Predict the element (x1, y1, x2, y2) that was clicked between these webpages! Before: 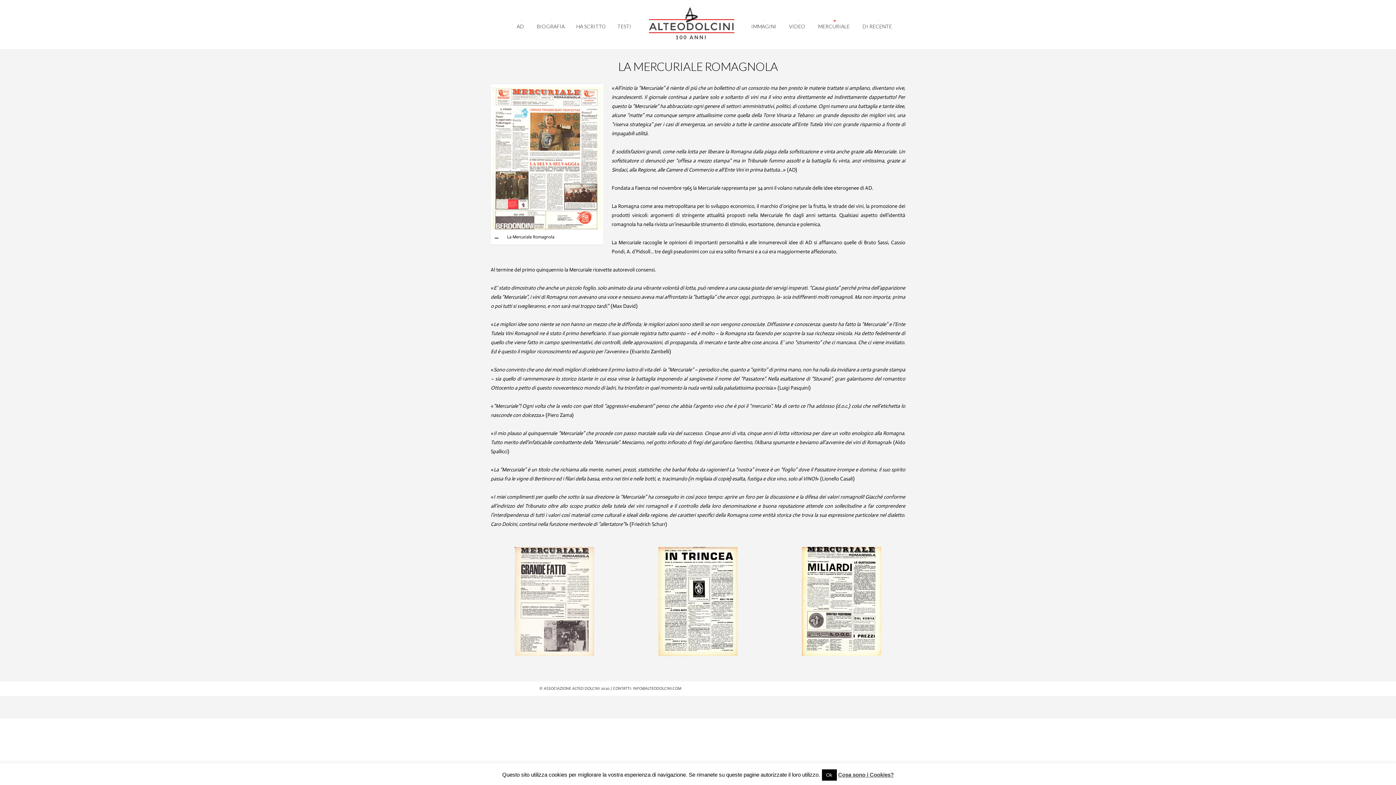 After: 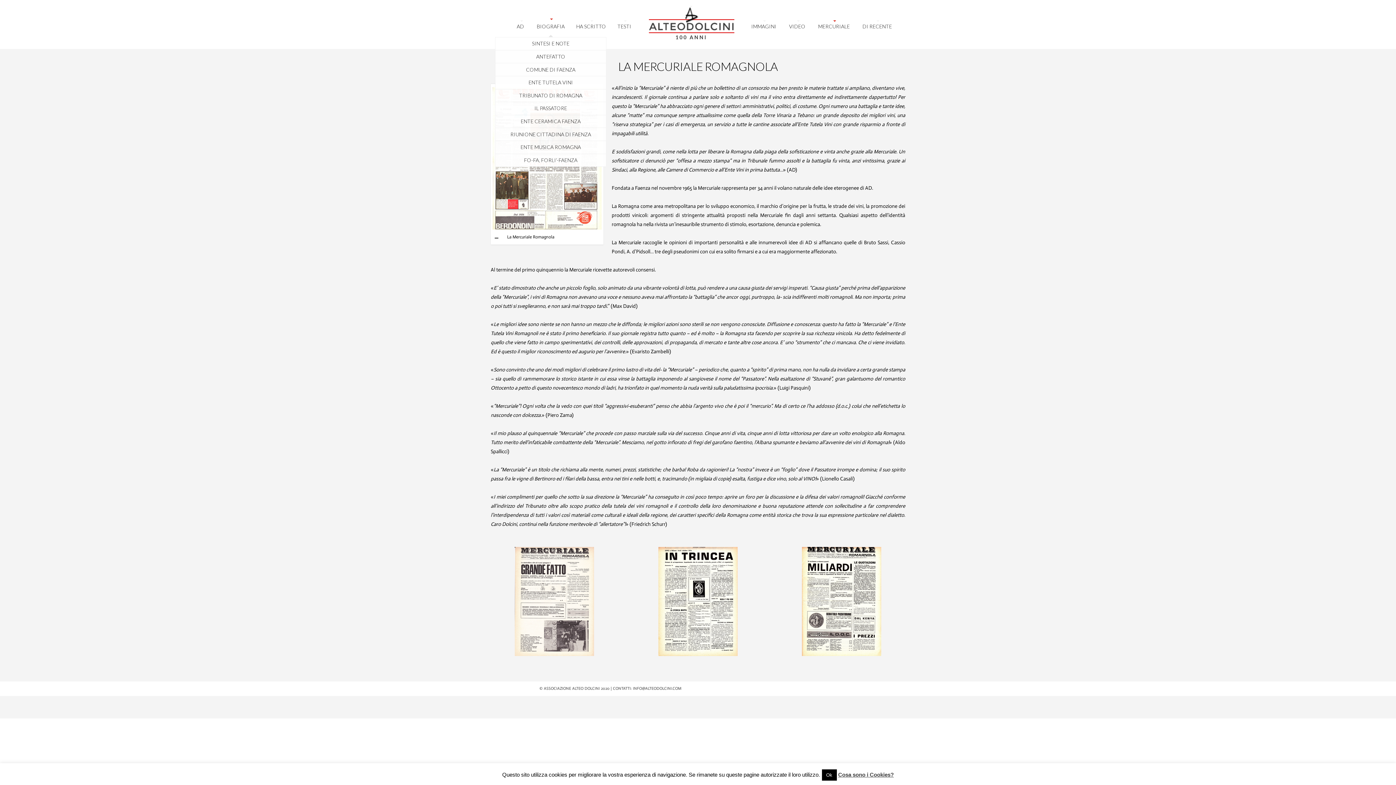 Action: bbox: (535, 21, 566, 30) label: BIOGRAFIA